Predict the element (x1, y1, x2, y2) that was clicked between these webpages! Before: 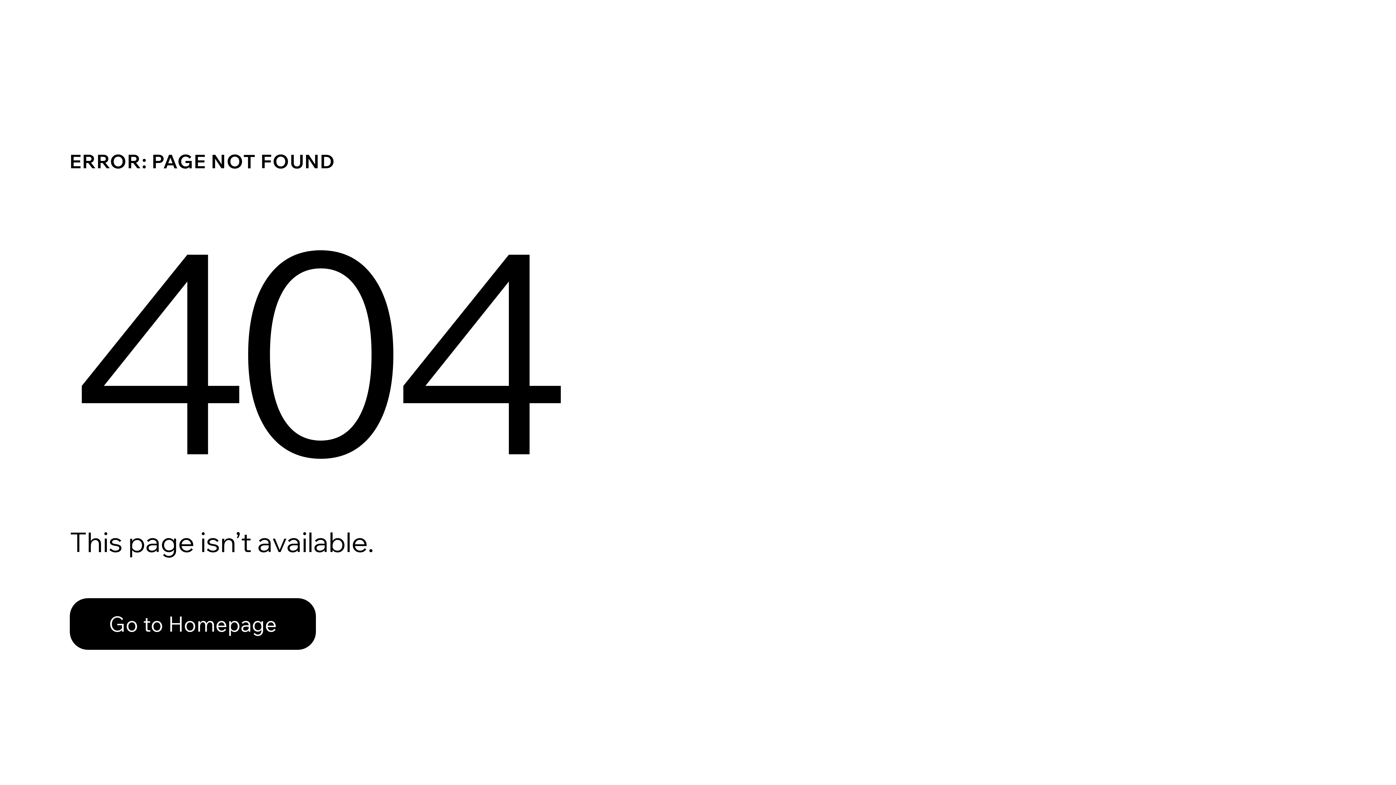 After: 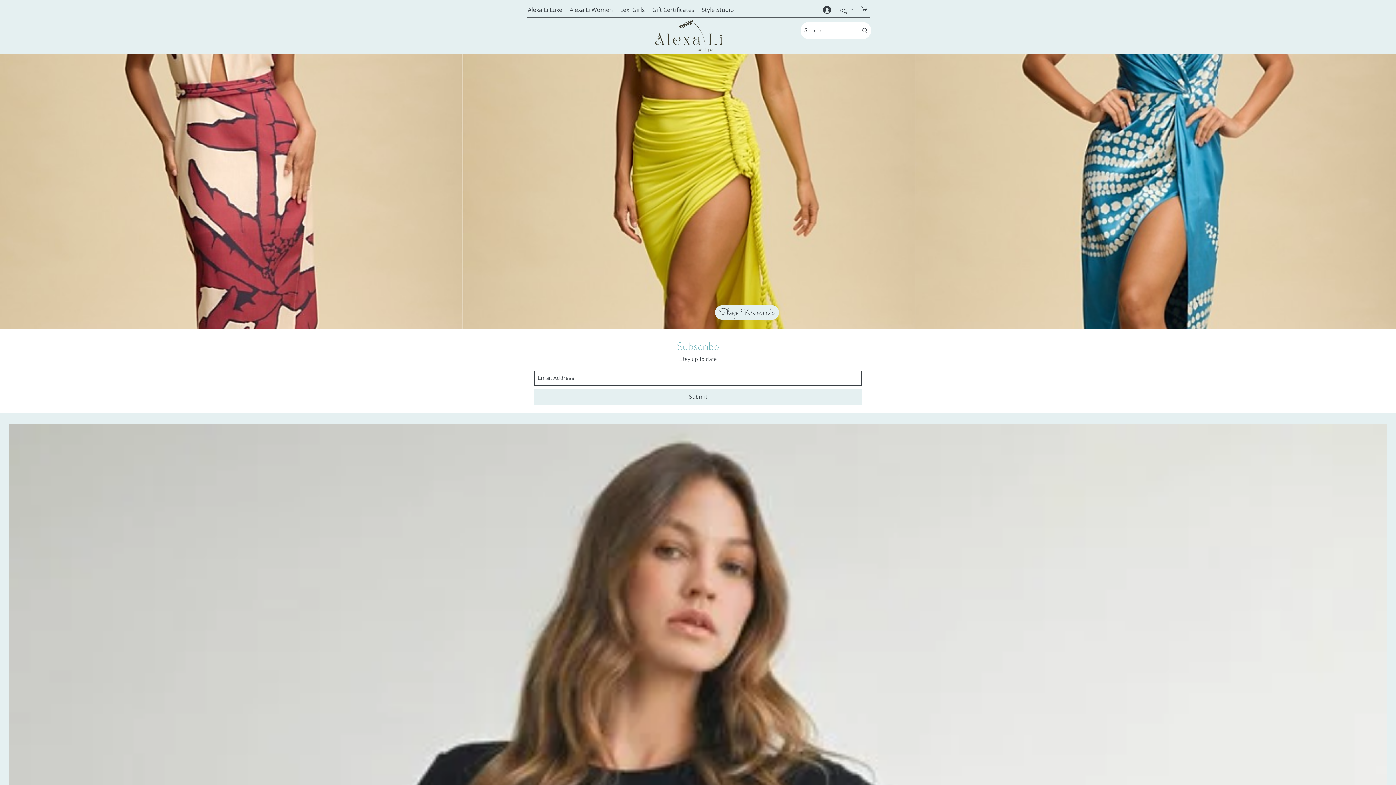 Action: label: Go to Homepage bbox: (69, 598, 316, 650)